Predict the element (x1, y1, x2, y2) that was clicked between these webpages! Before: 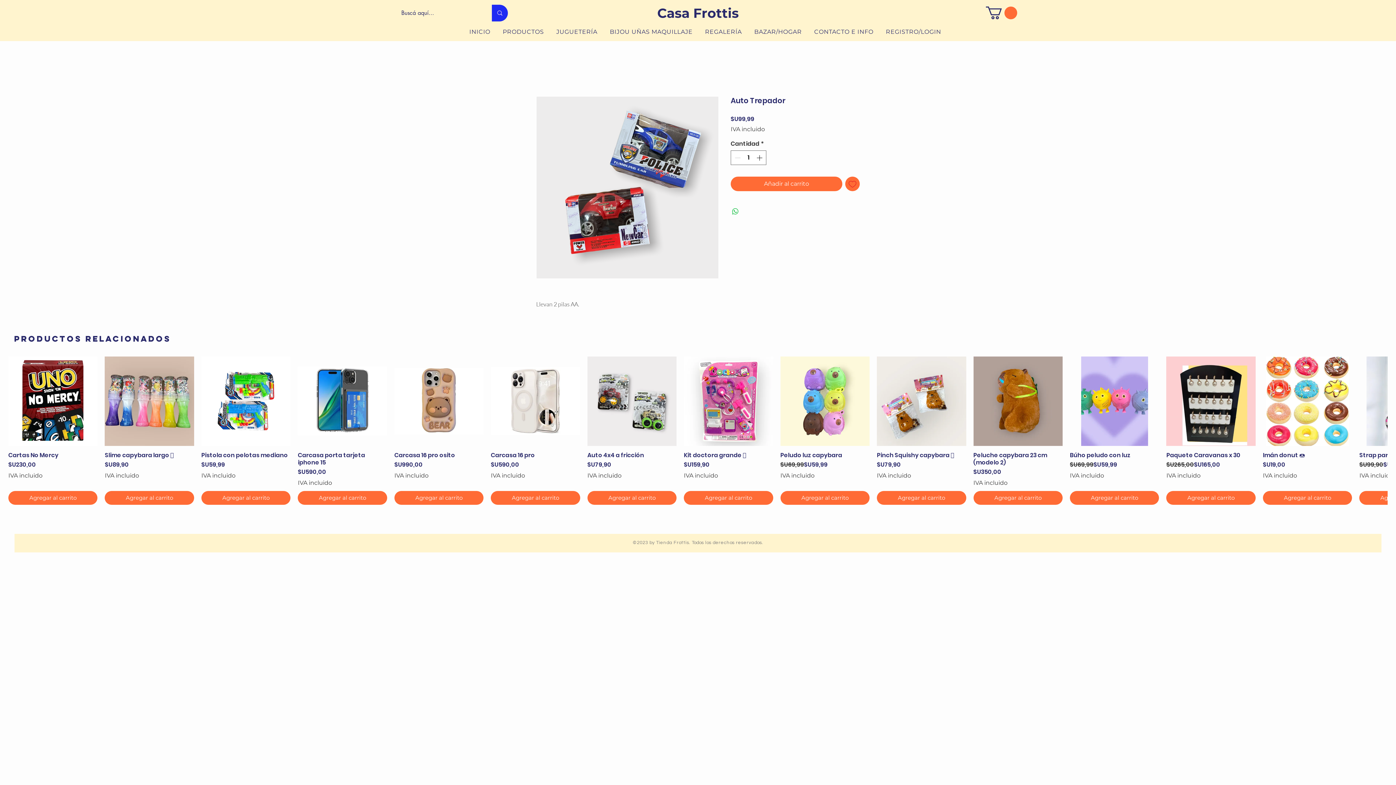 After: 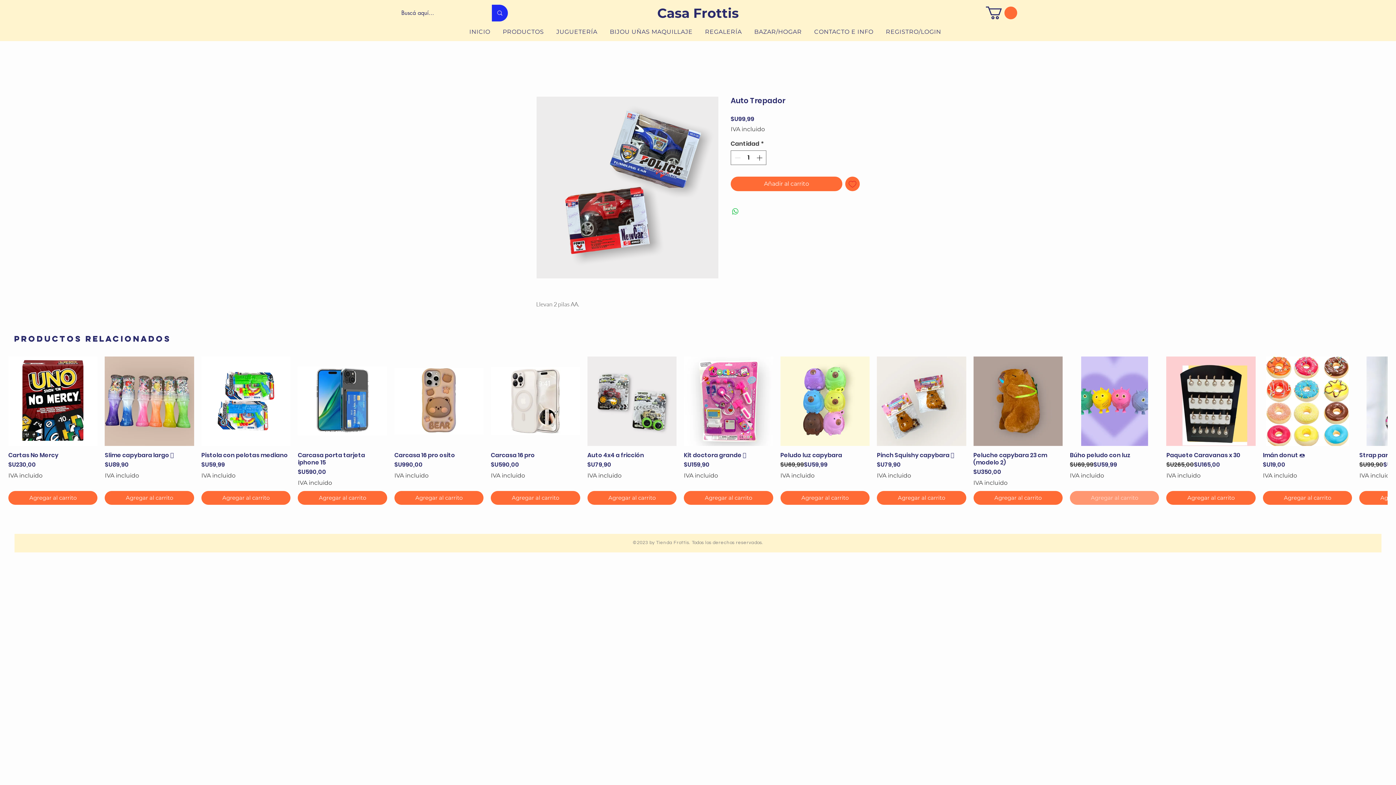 Action: label: Agregar al carrito bbox: (1070, 491, 1159, 504)